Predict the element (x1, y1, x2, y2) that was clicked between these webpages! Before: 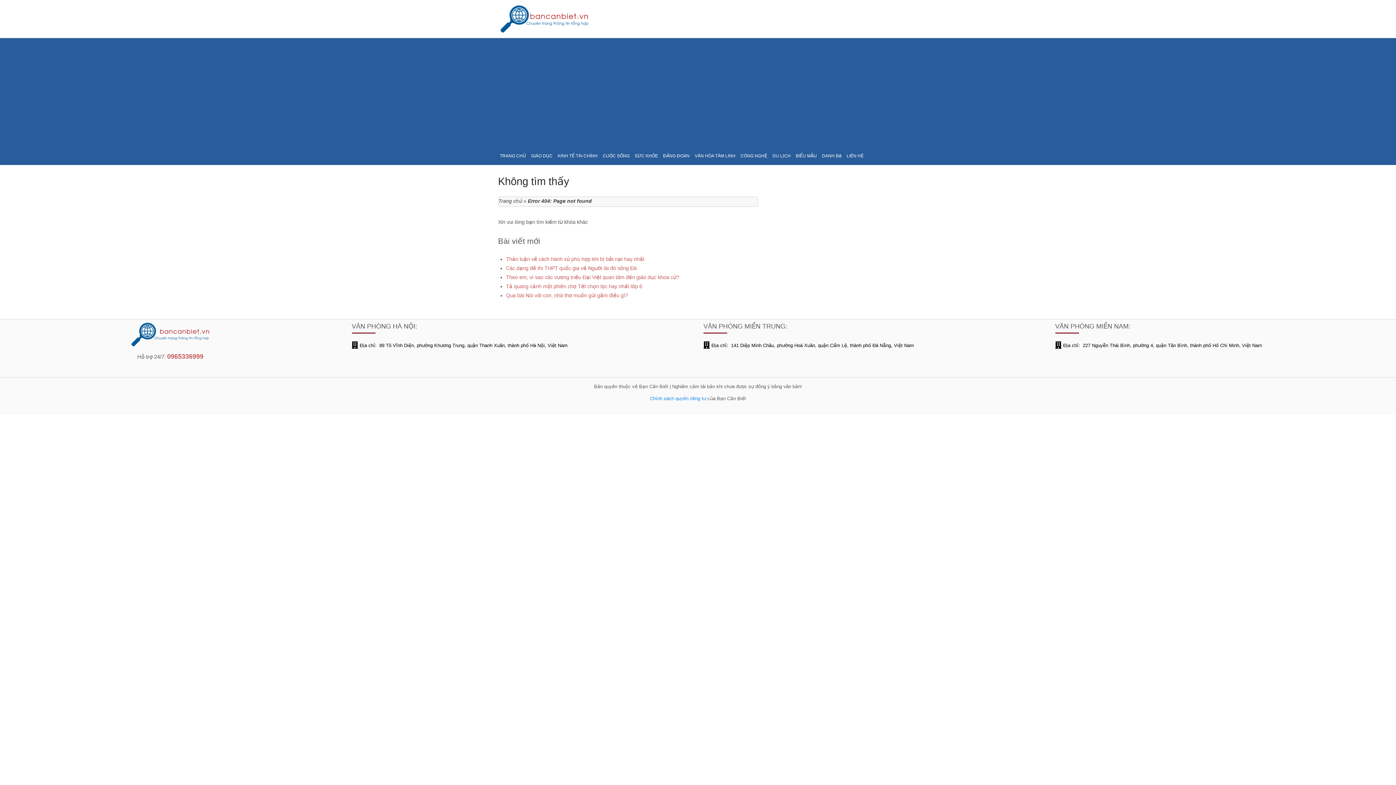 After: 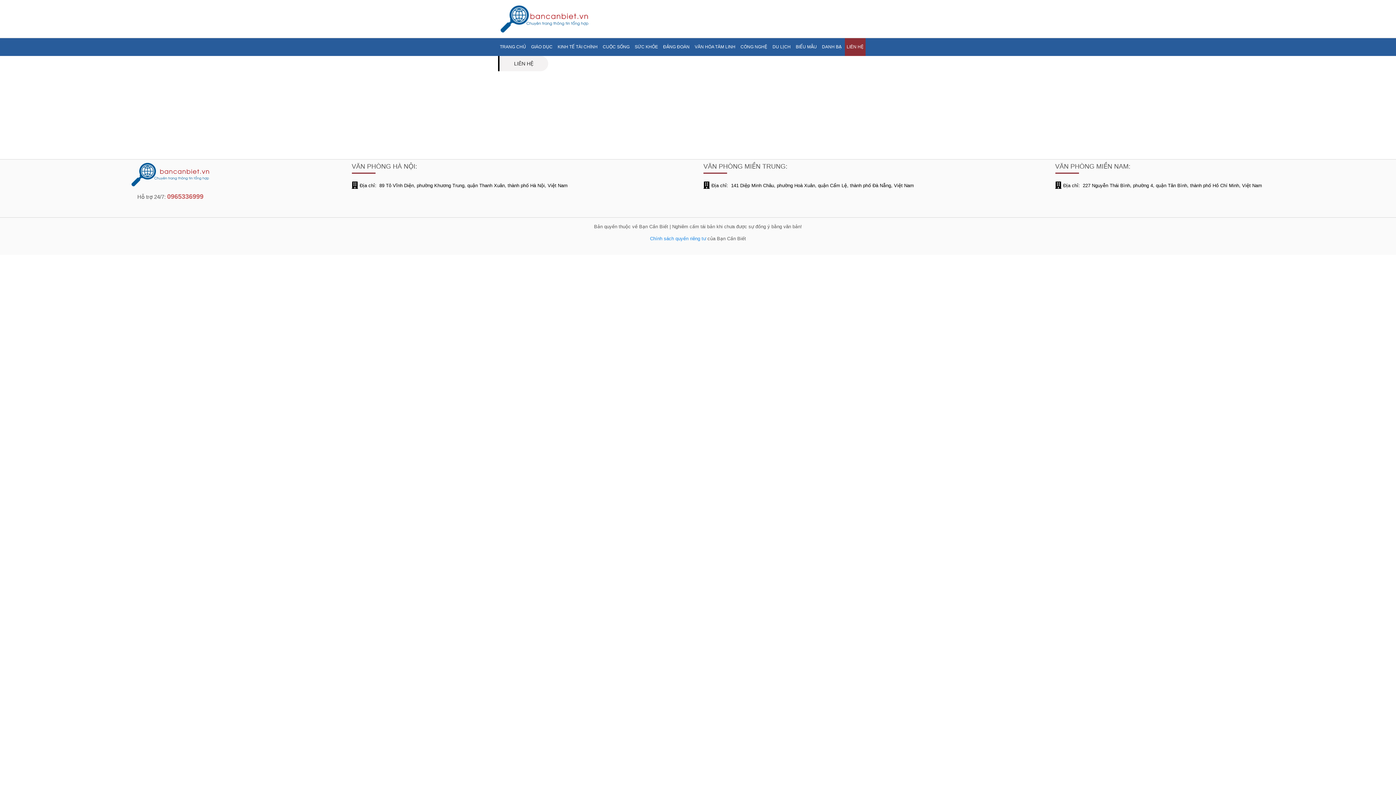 Action: label: LIÊN HỆ bbox: (845, 147, 865, 165)